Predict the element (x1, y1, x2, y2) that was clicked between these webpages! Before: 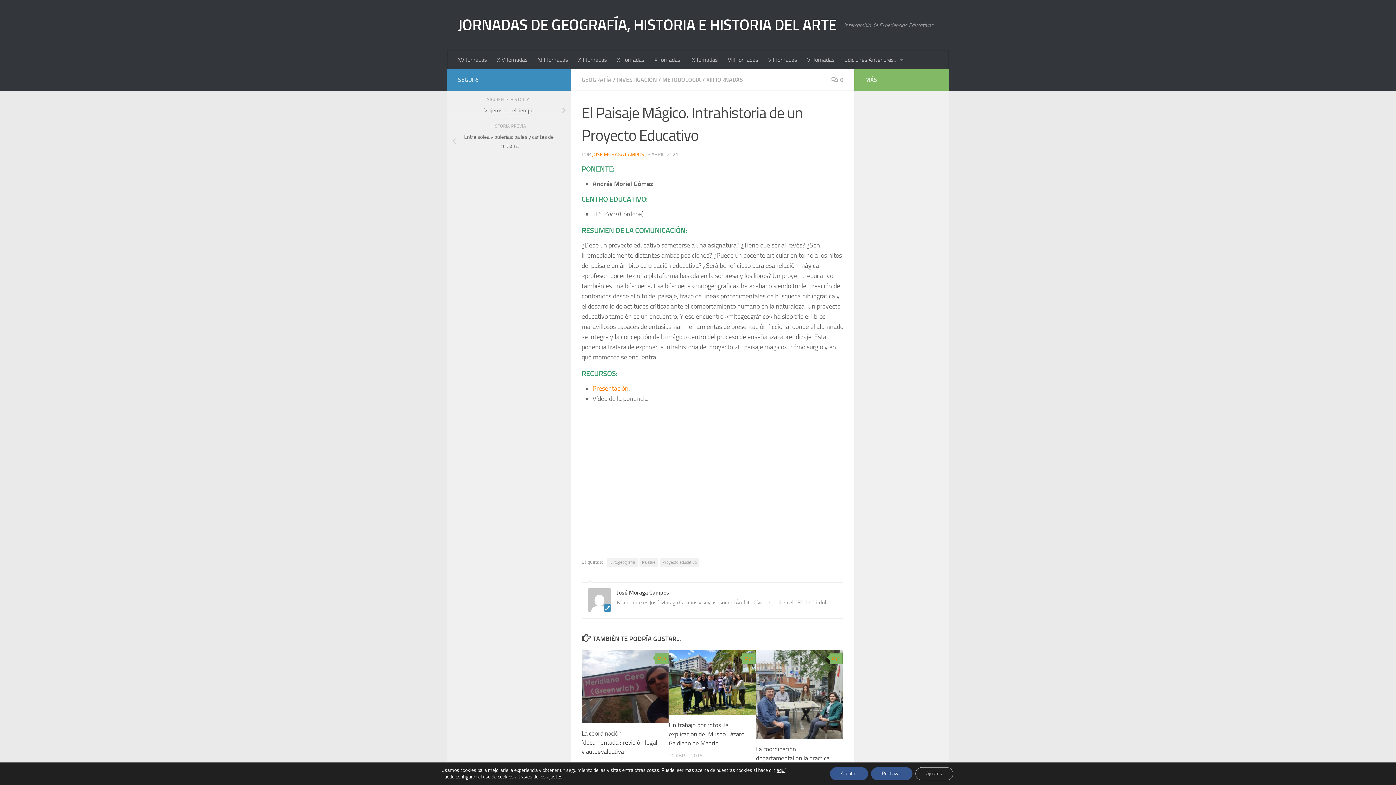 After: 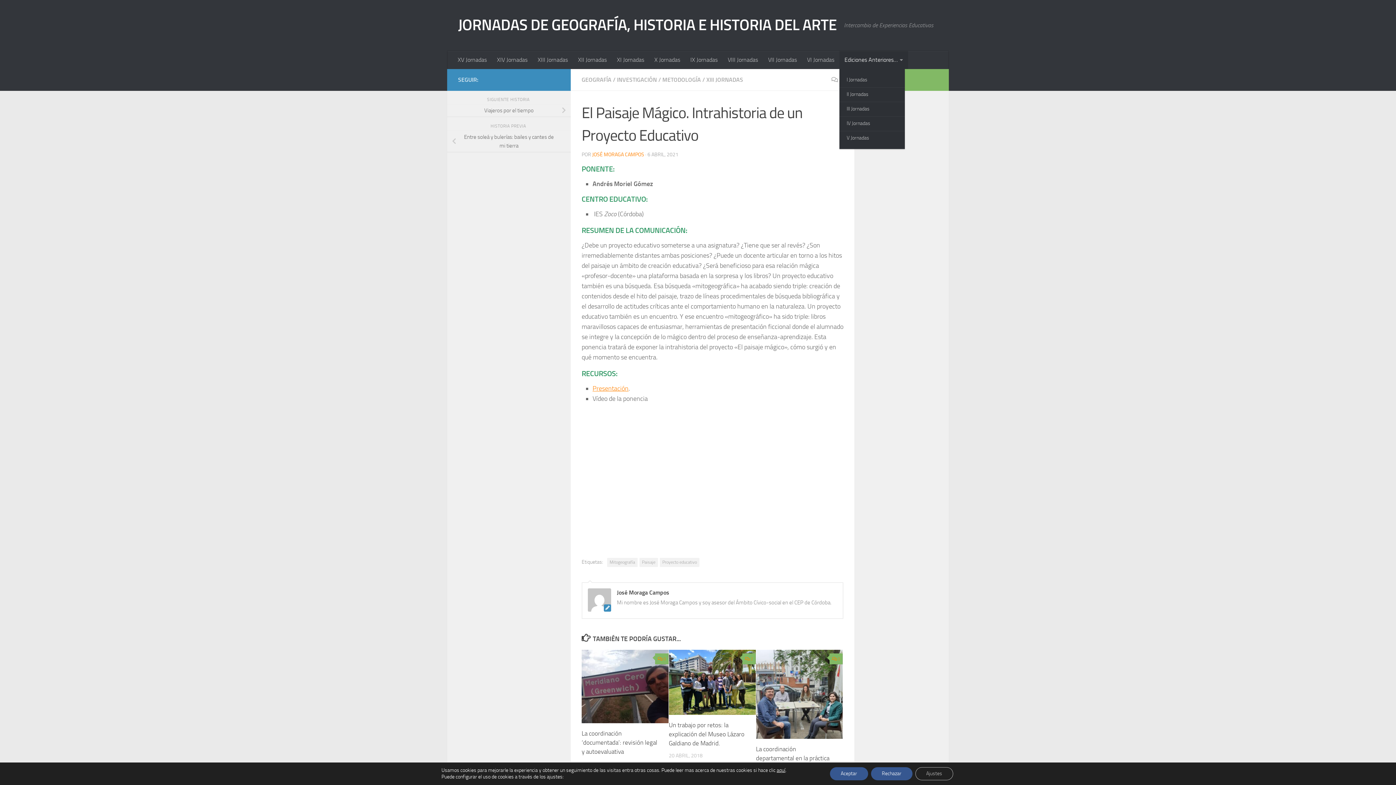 Action: bbox: (839, 50, 908, 69) label: Ediciones Anteriores…